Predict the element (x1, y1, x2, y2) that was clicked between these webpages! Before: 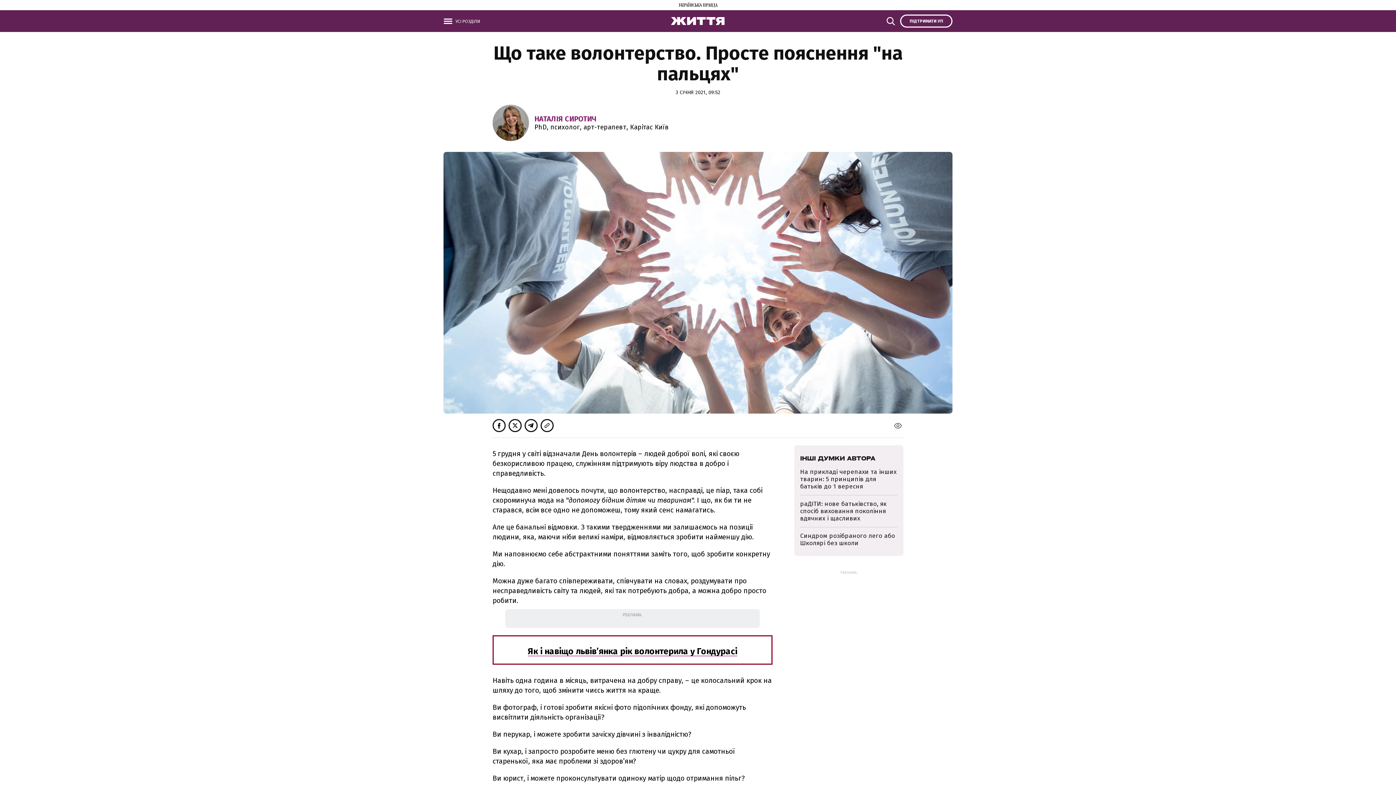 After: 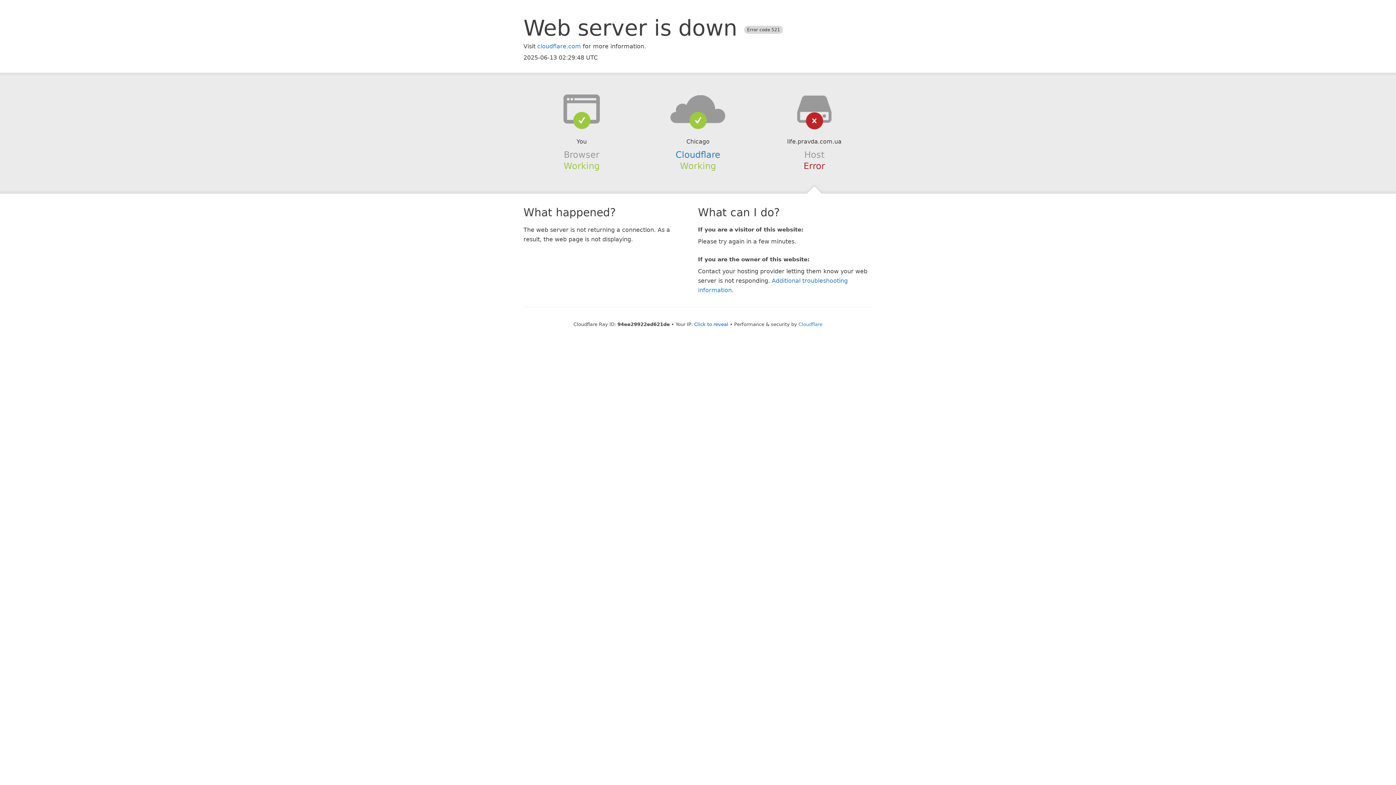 Action: label: раДІТИ: нове батьківство, як спосіб виховання покоління вдячних і щасливих bbox: (800, 500, 886, 522)